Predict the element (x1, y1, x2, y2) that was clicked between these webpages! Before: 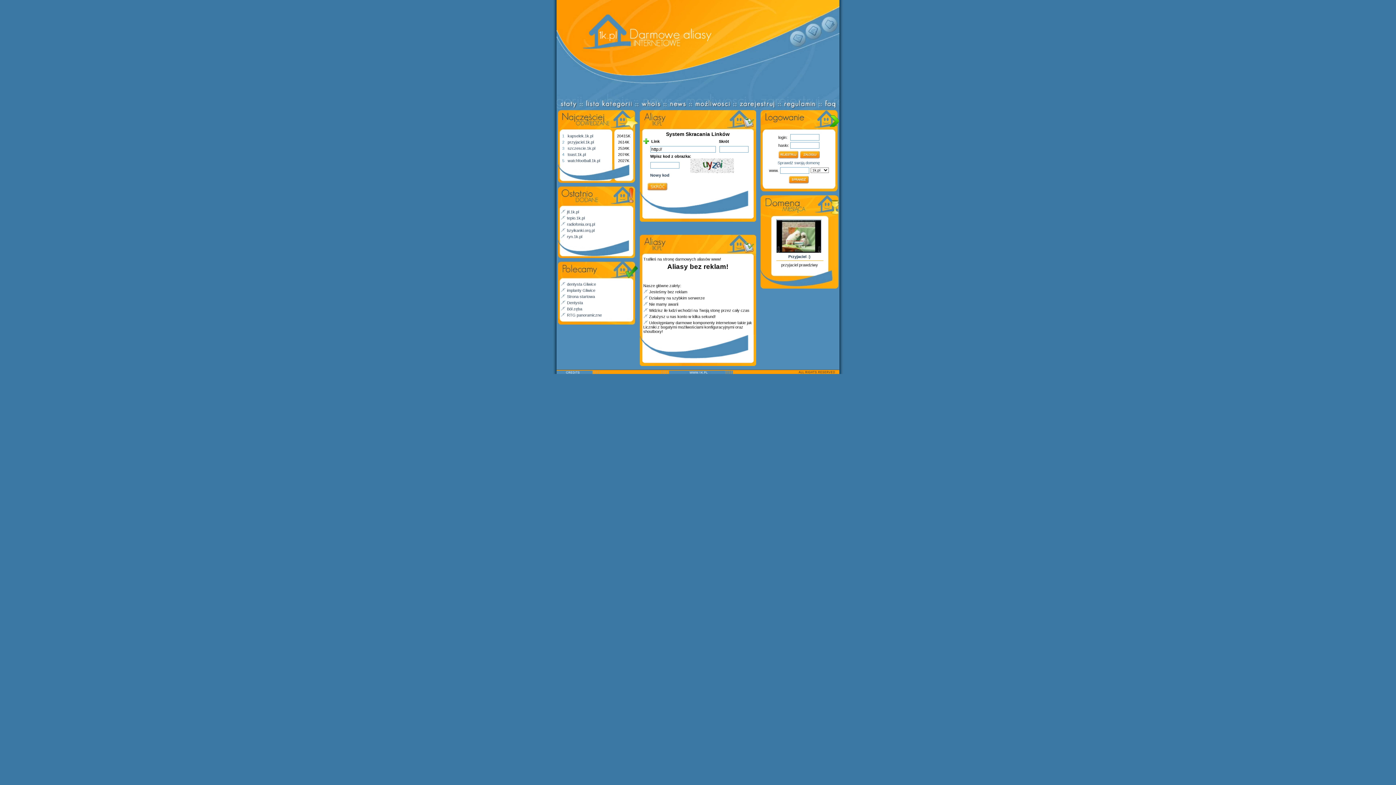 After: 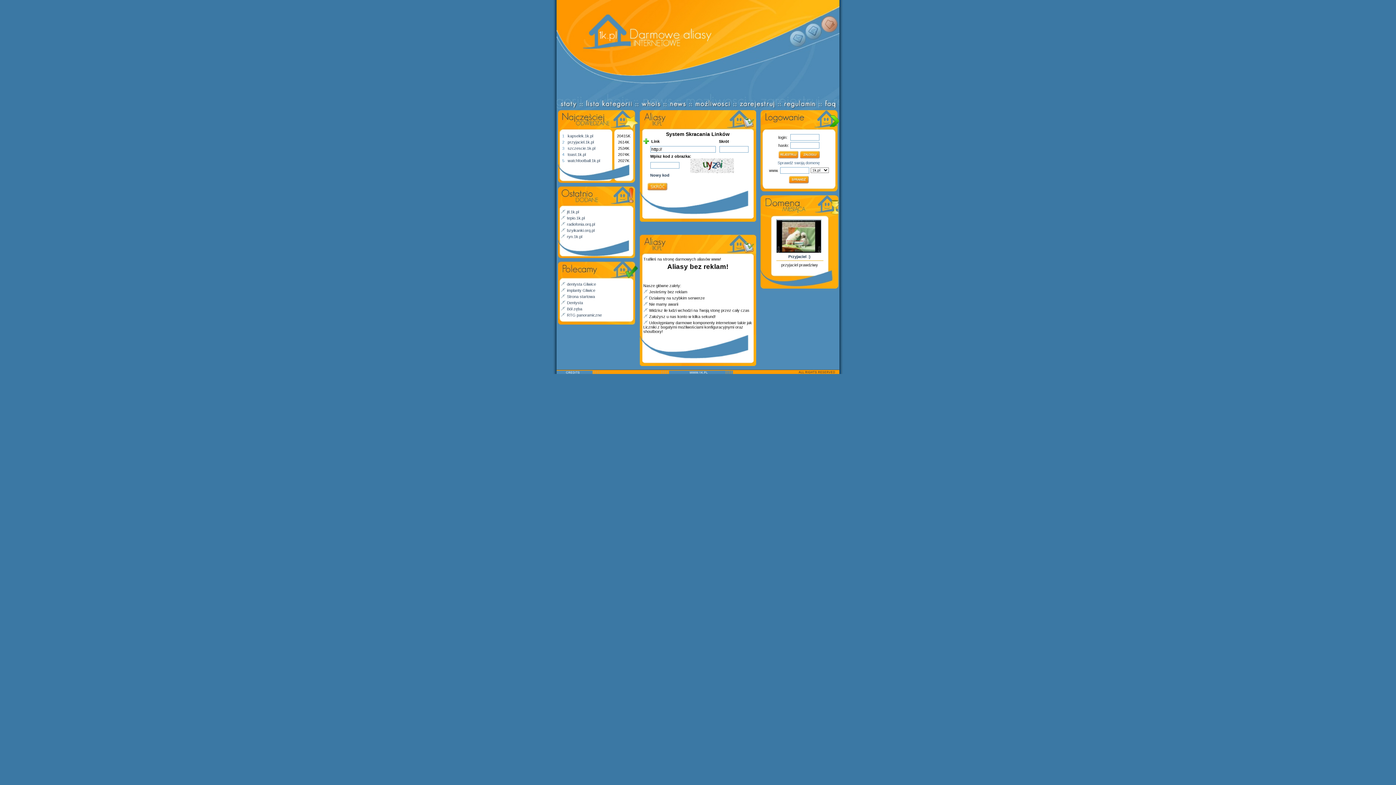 Action: bbox: (821, 41, 839, 47)